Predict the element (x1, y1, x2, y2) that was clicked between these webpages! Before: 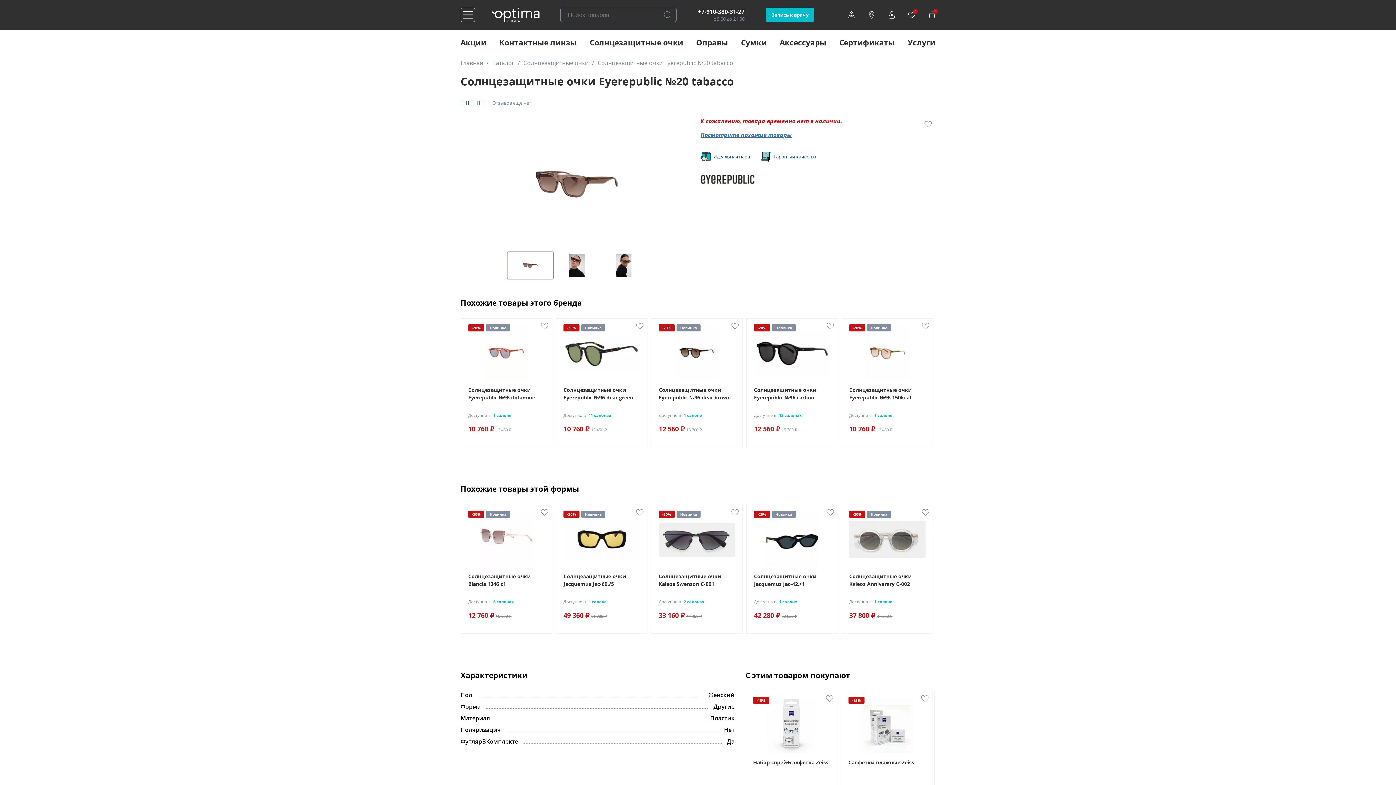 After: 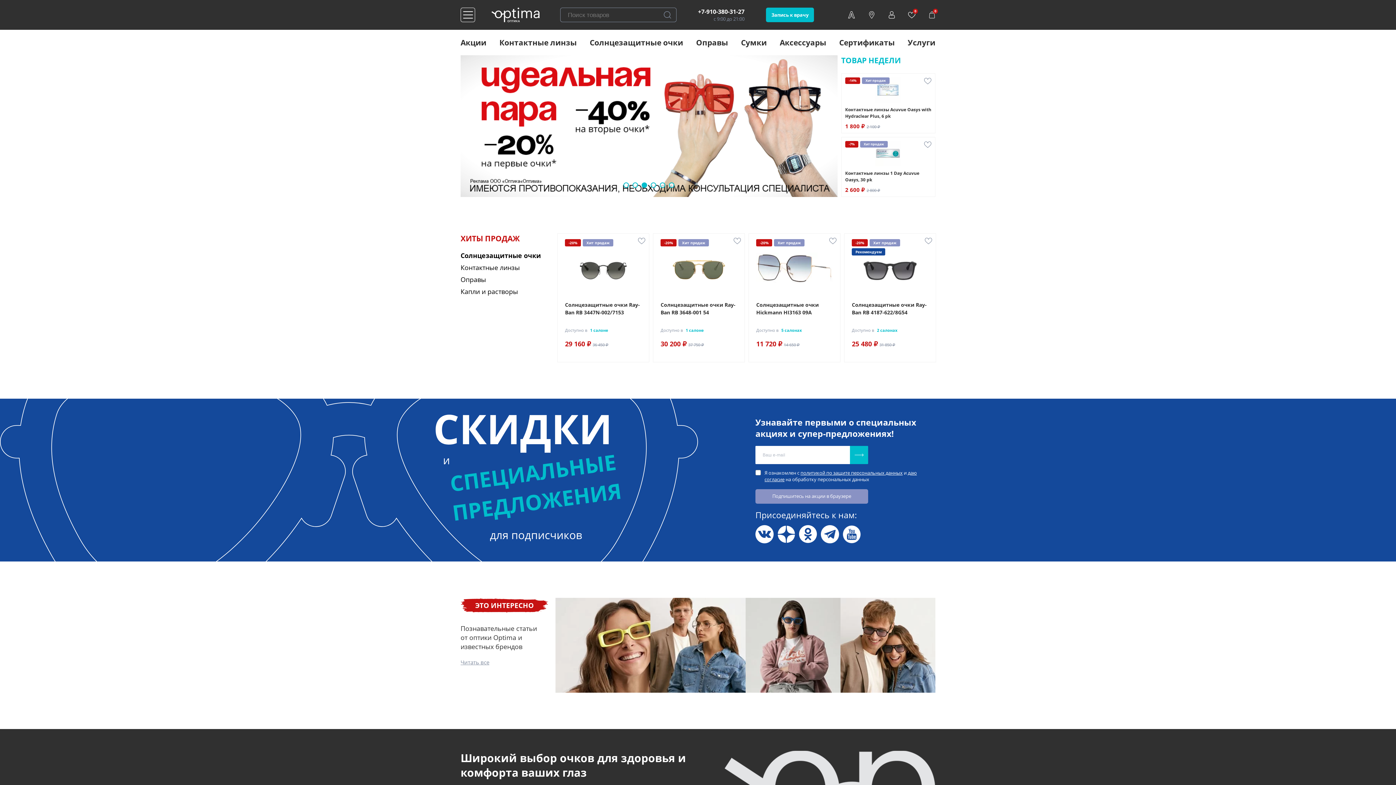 Action: label: Главная bbox: (460, 58, 483, 66)